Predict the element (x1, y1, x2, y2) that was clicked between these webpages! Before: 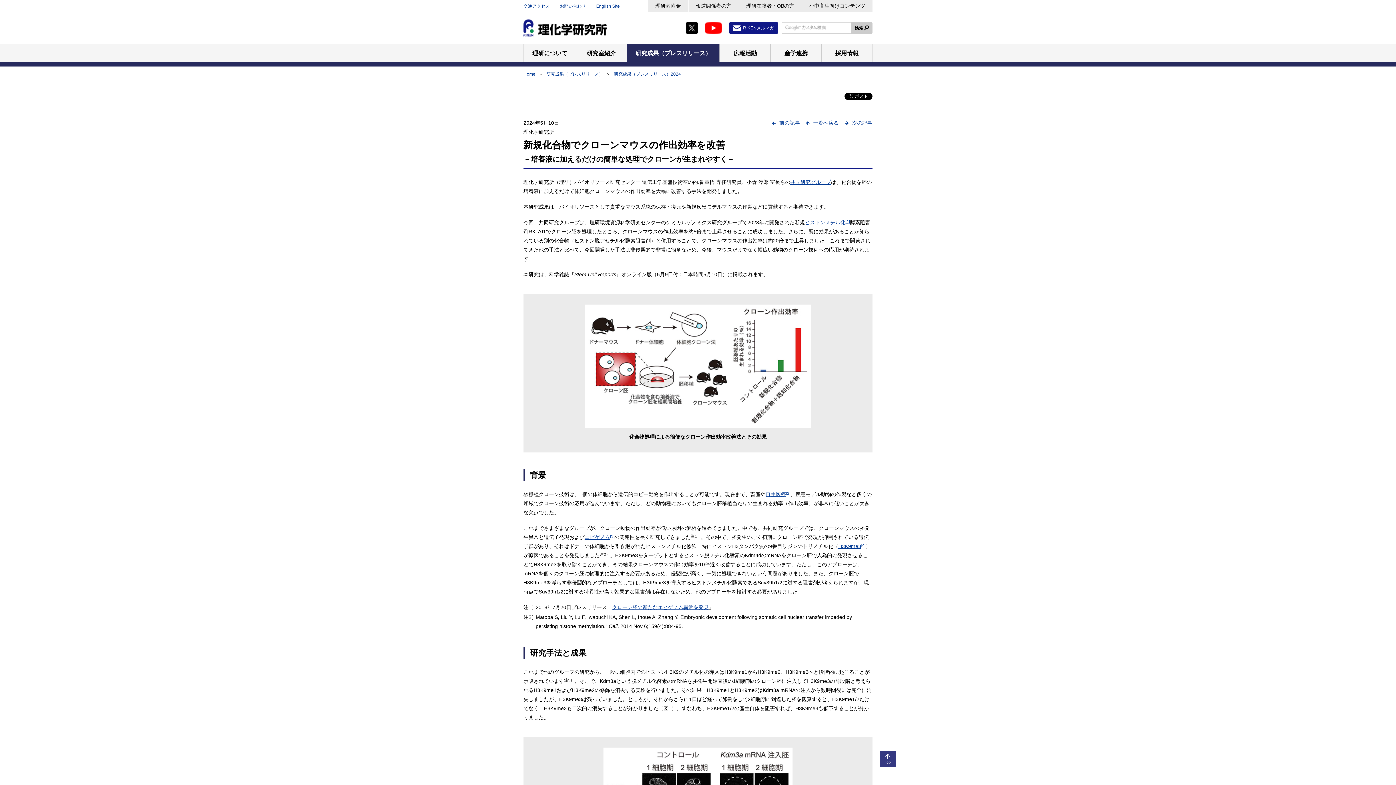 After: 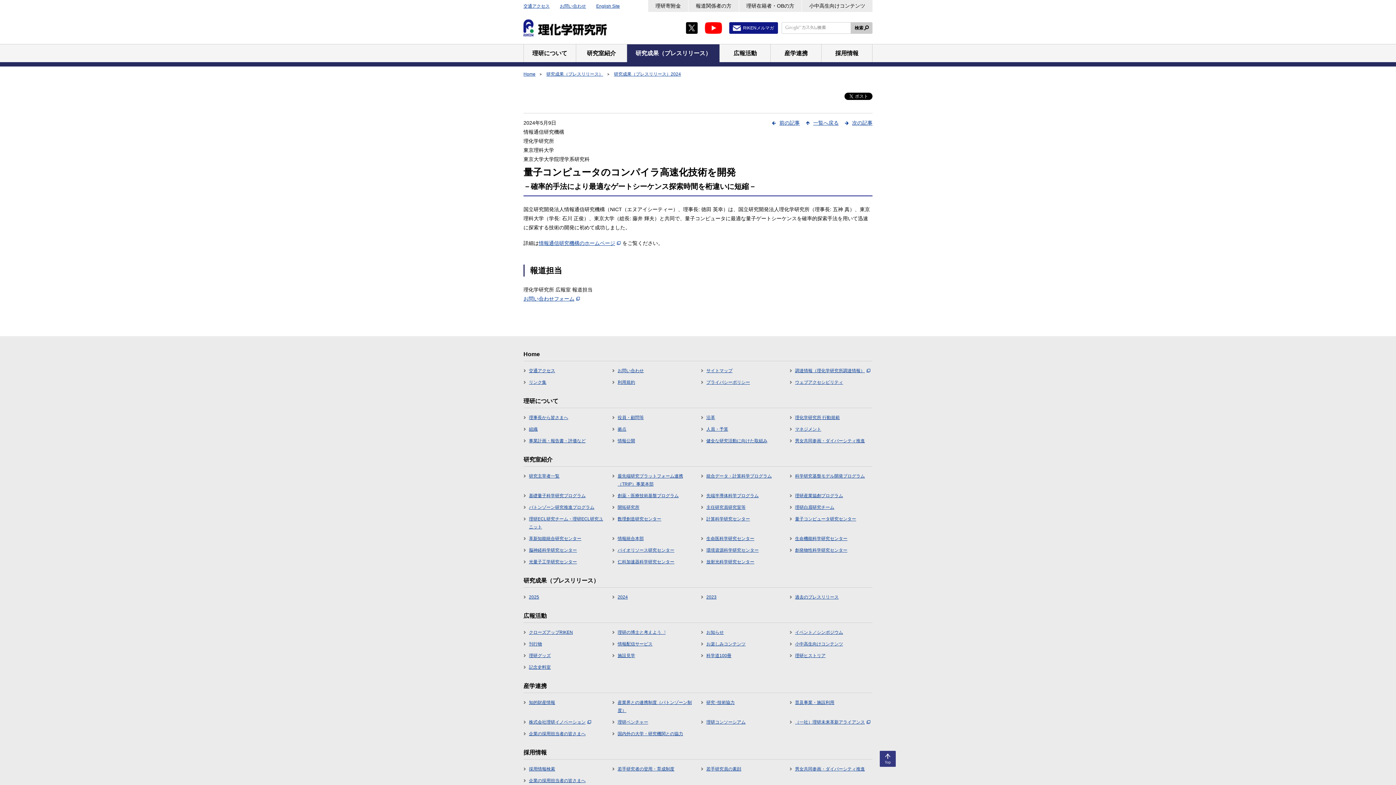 Action: bbox: (779, 120, 800, 125) label: 前の記事